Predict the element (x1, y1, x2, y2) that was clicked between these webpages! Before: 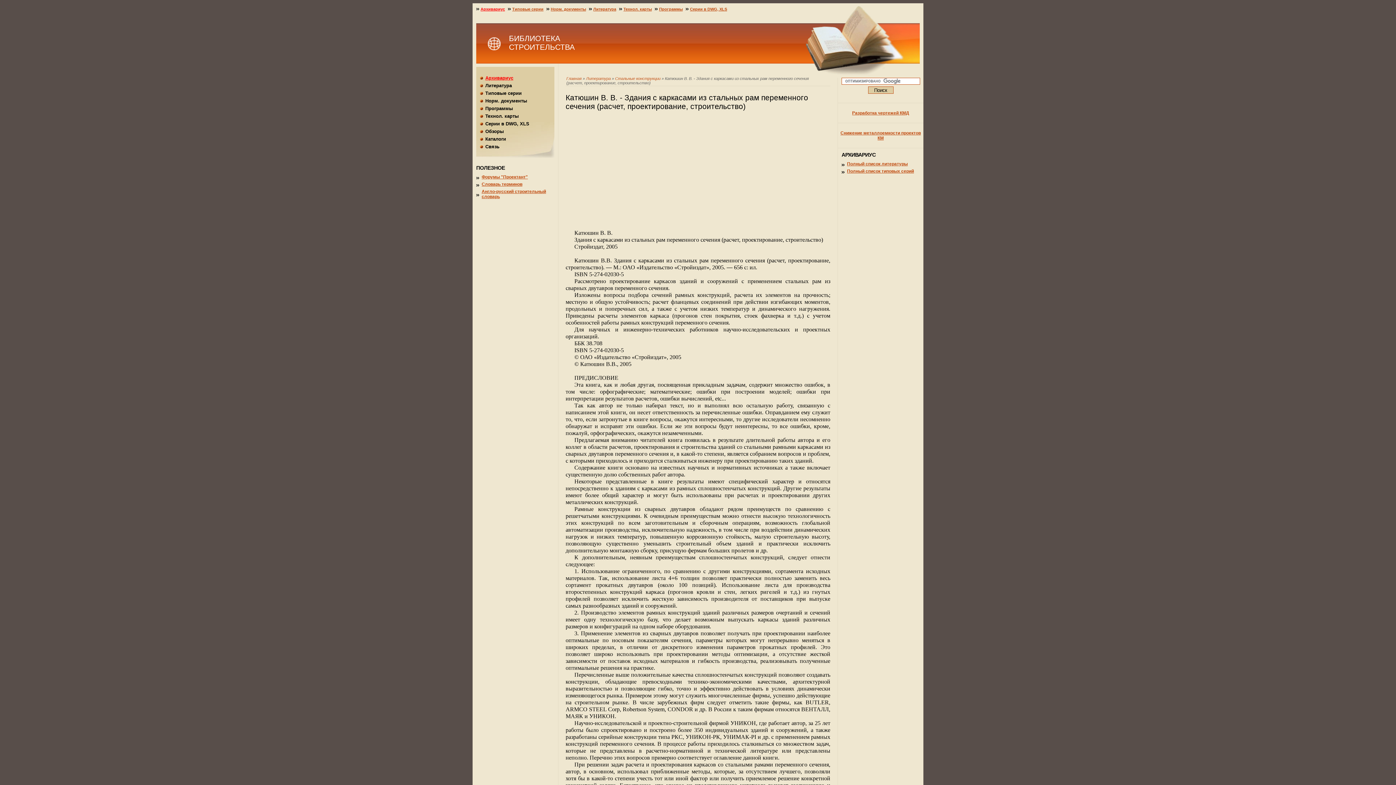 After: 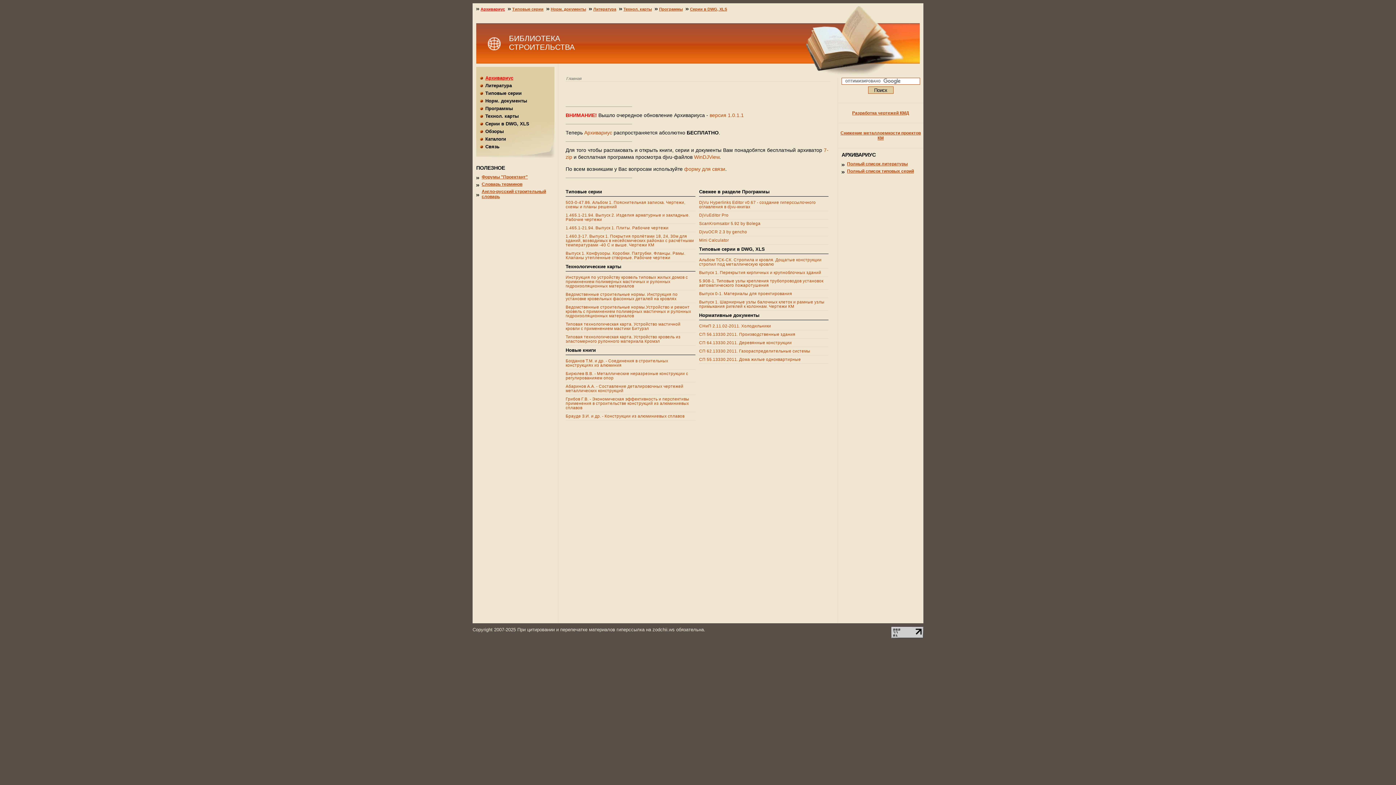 Action: bbox: (509, 34, 574, 51) label: БИБЛИОТЕКА СТРОИТЕЛЬСТВА